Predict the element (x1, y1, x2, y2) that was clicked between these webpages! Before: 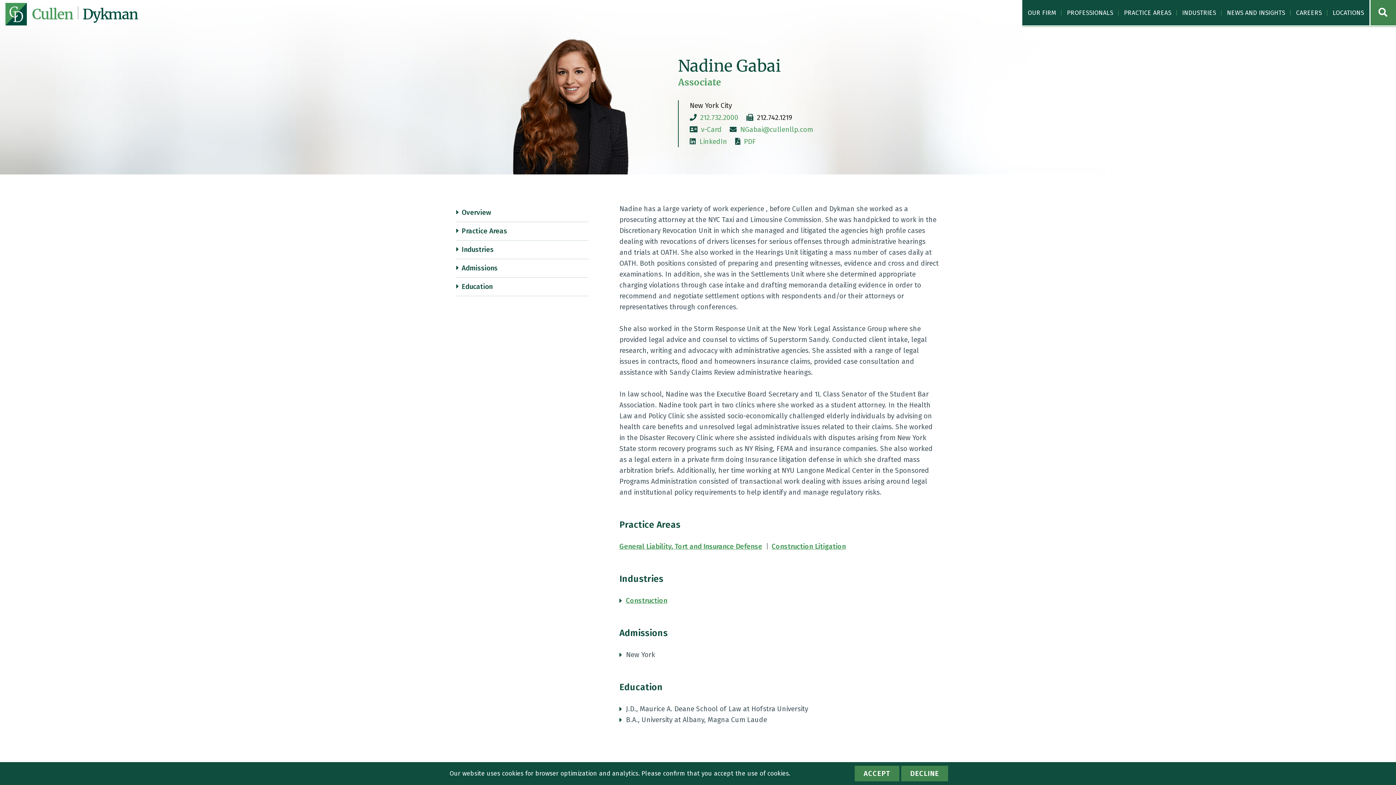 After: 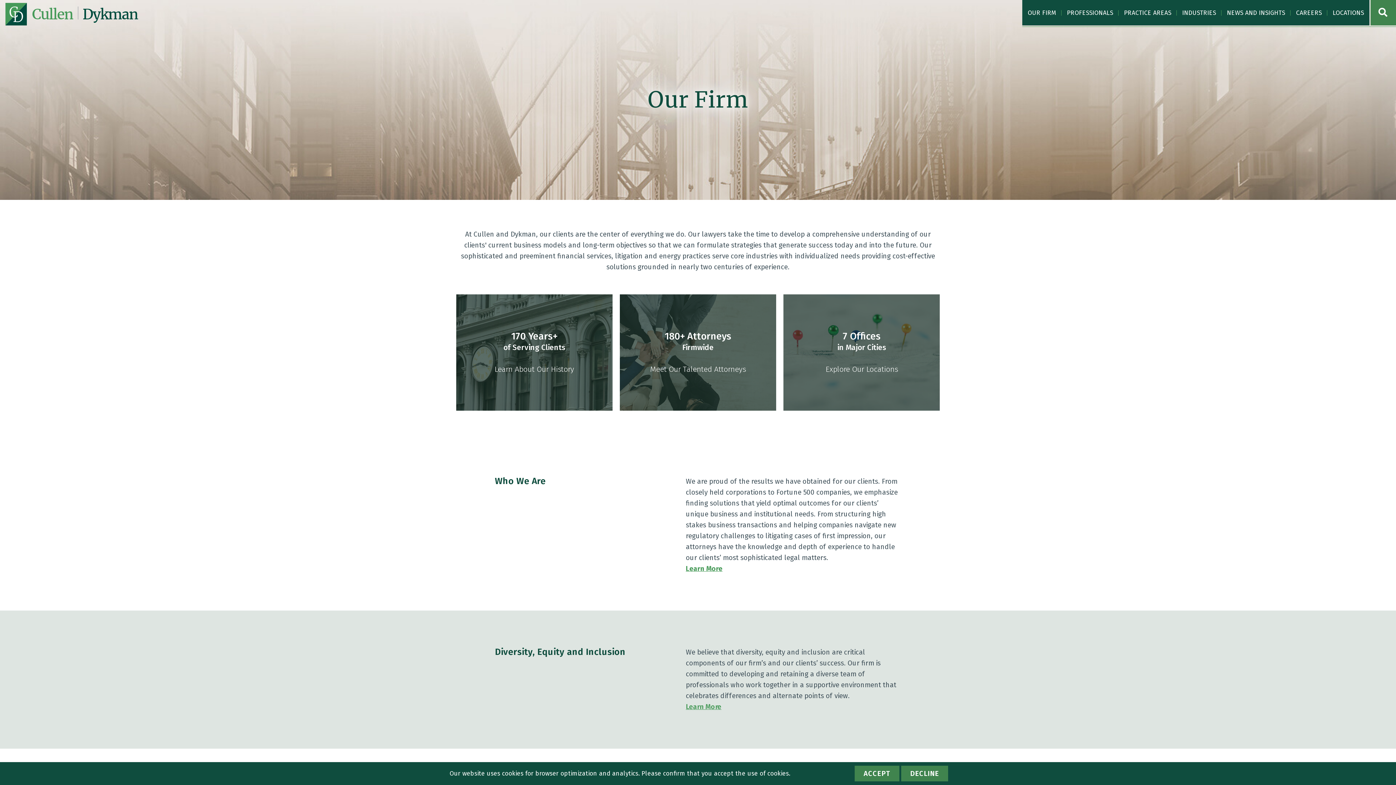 Action: label: OUR FIRM bbox: (1022, 0, 1061, 25)